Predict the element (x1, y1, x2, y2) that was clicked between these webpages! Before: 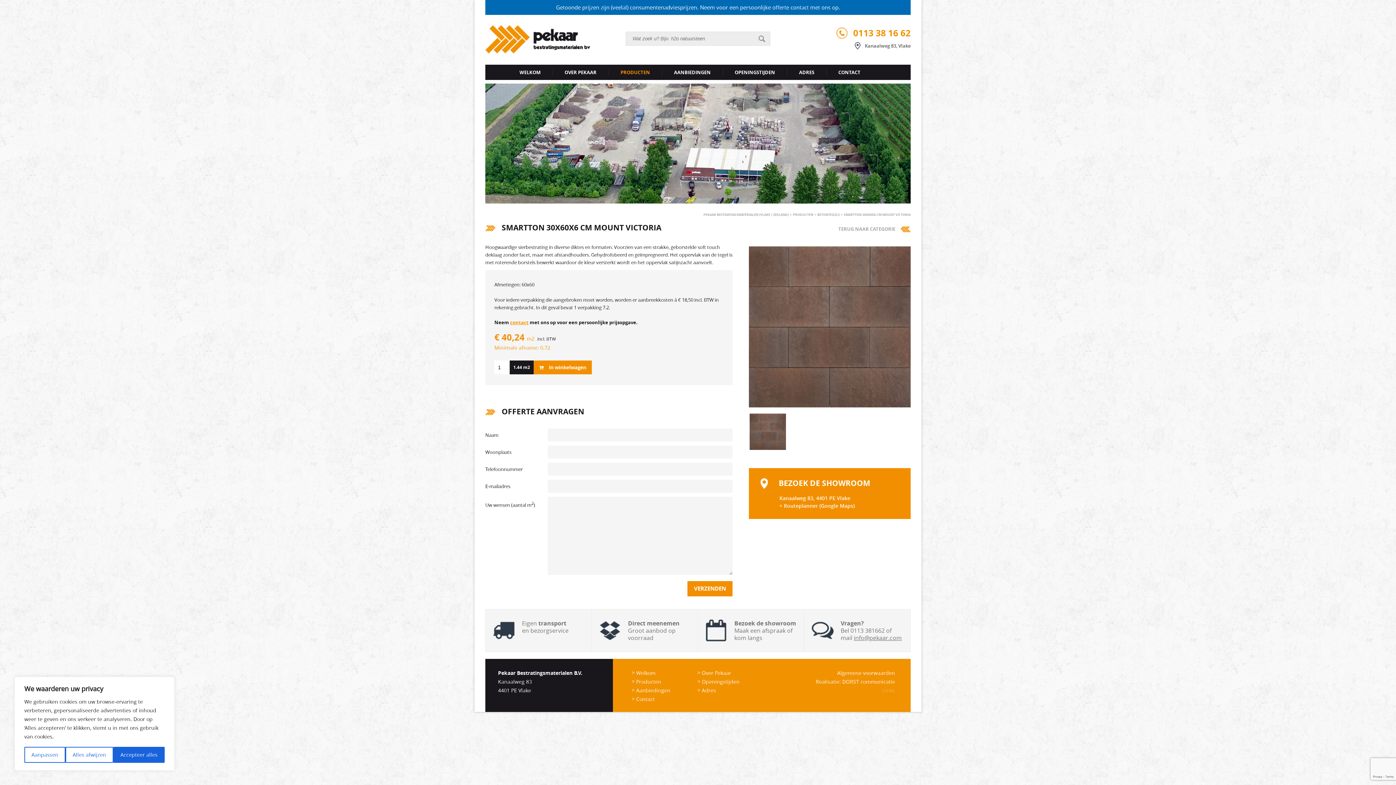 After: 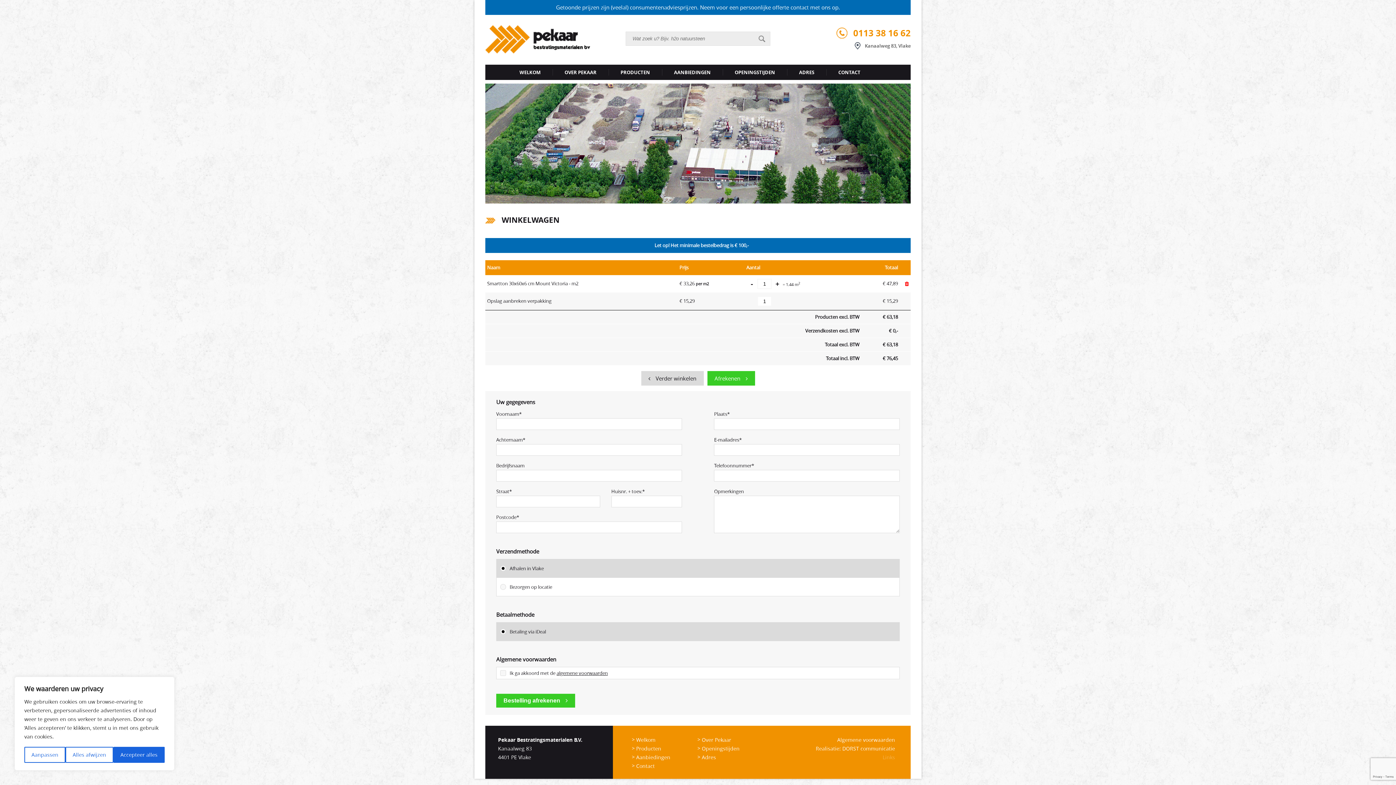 Action: bbox: (533, 360, 592, 374) label: In winkelwagen